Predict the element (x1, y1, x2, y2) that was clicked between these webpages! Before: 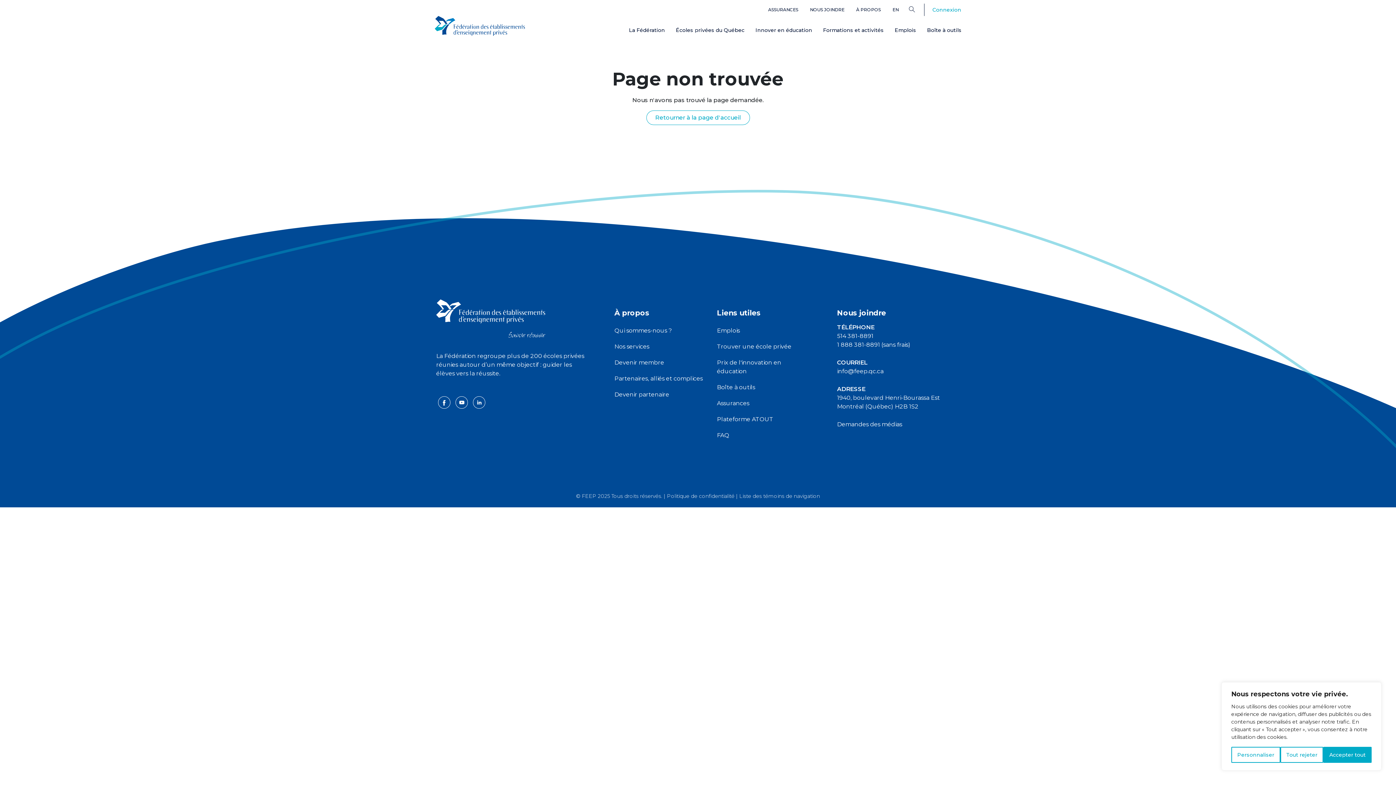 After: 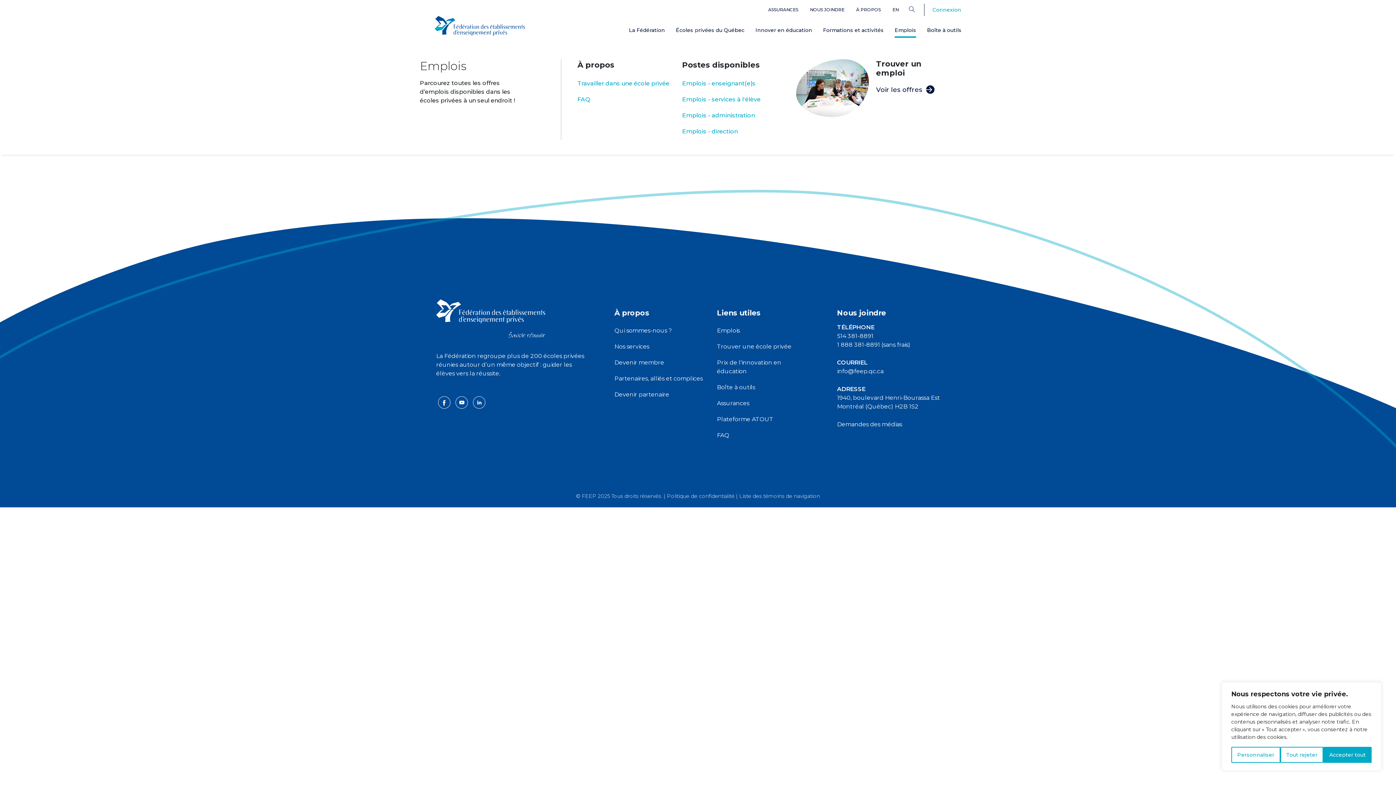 Action: bbox: (894, 26, 916, 33) label: Emplois